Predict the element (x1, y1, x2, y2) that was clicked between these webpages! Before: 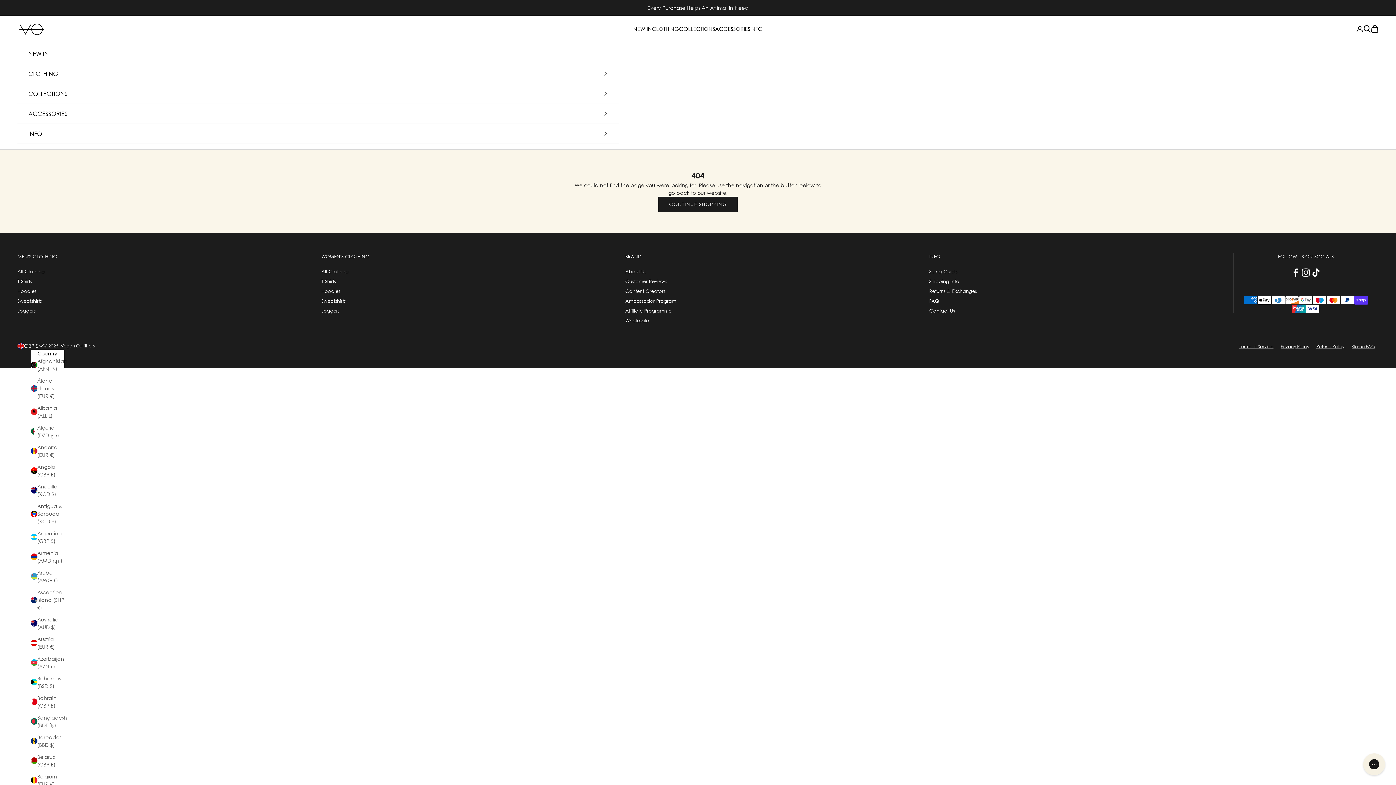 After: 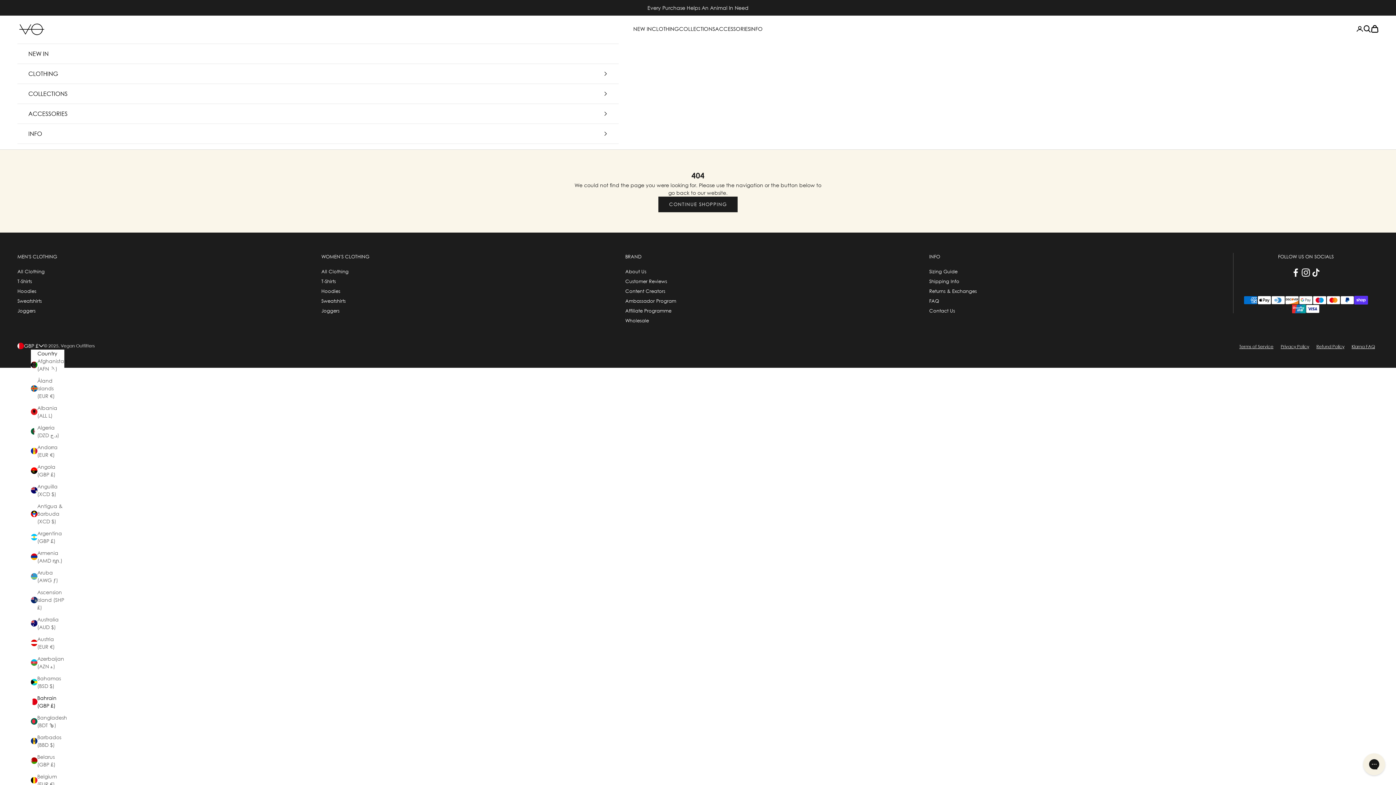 Action: bbox: (30, 694, 64, 709) label: Bahrain (GBP £)